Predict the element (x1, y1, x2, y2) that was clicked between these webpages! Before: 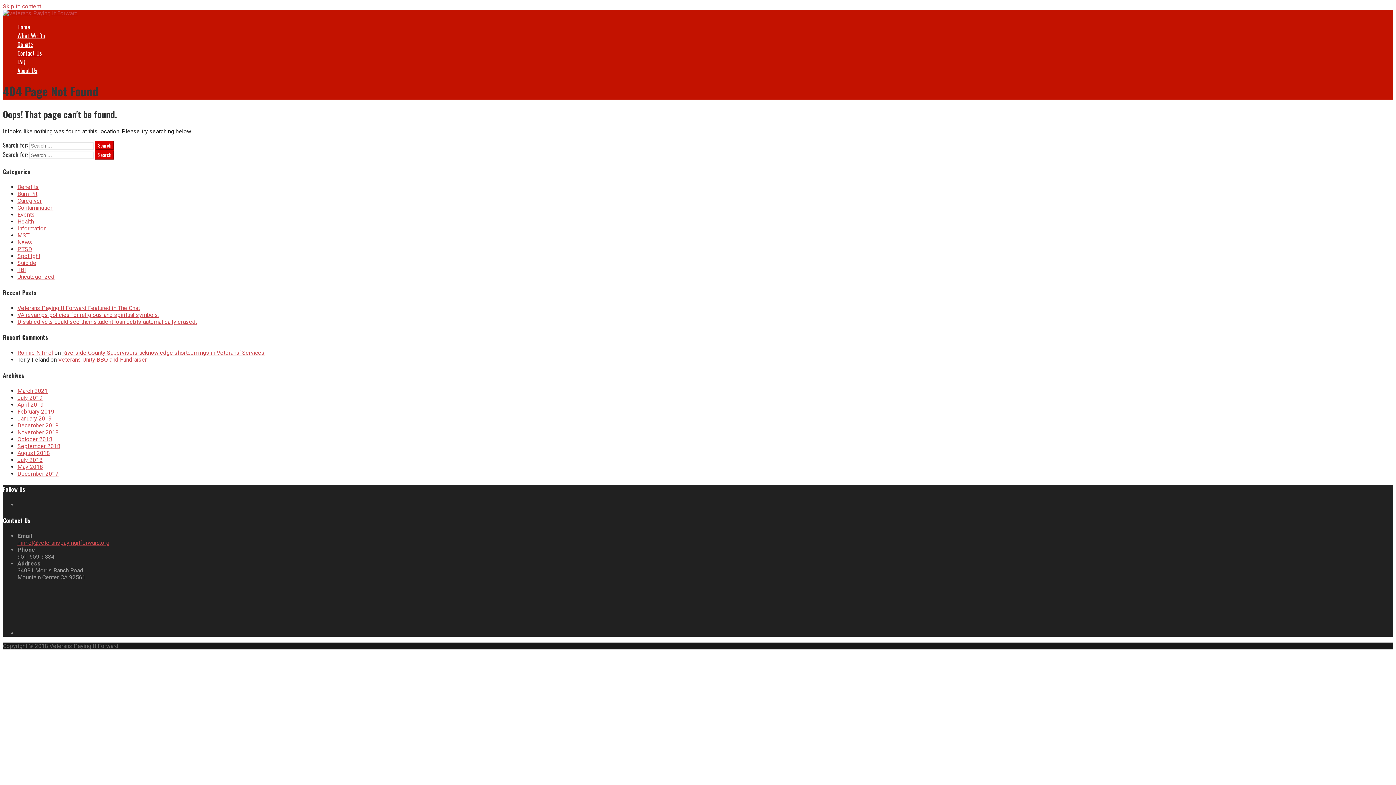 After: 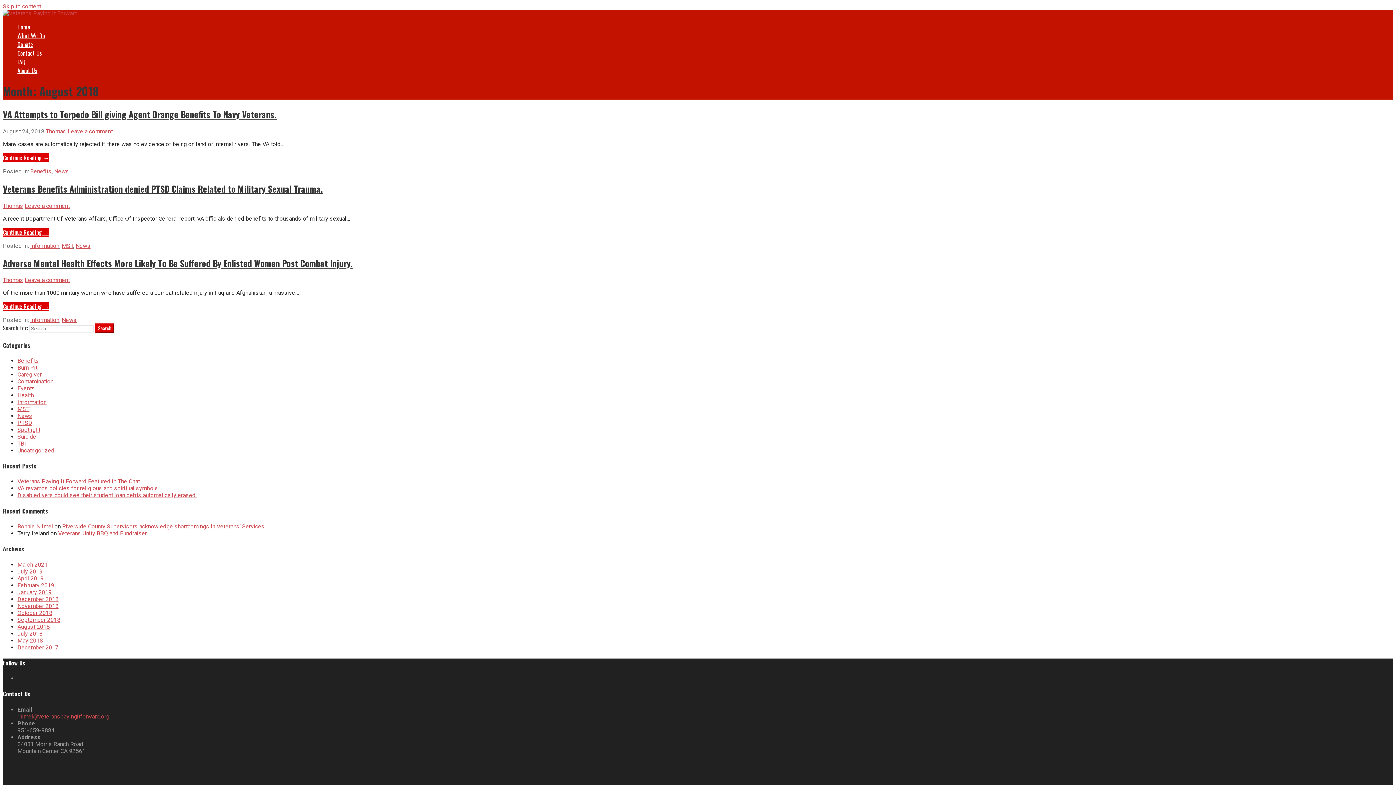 Action: bbox: (17, 449, 49, 456) label: August 2018